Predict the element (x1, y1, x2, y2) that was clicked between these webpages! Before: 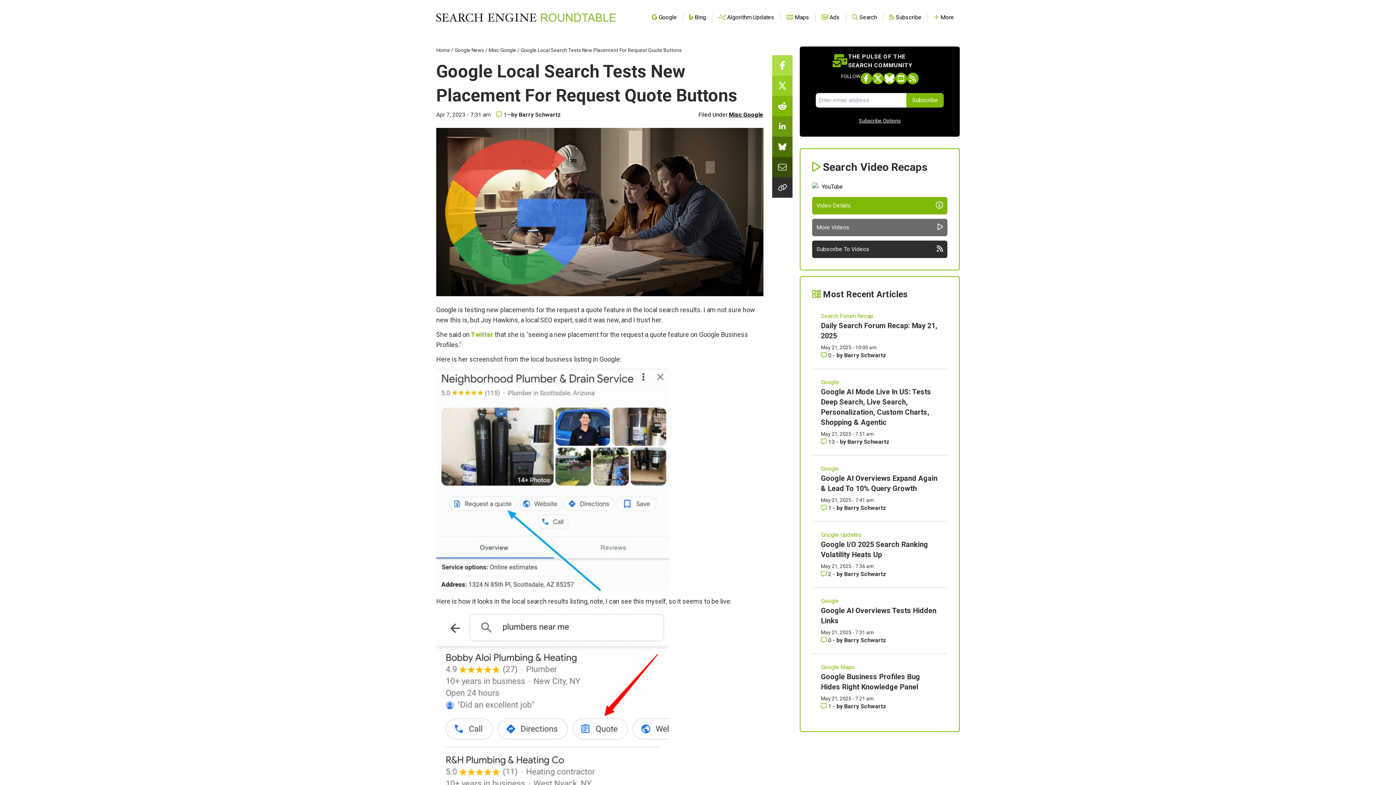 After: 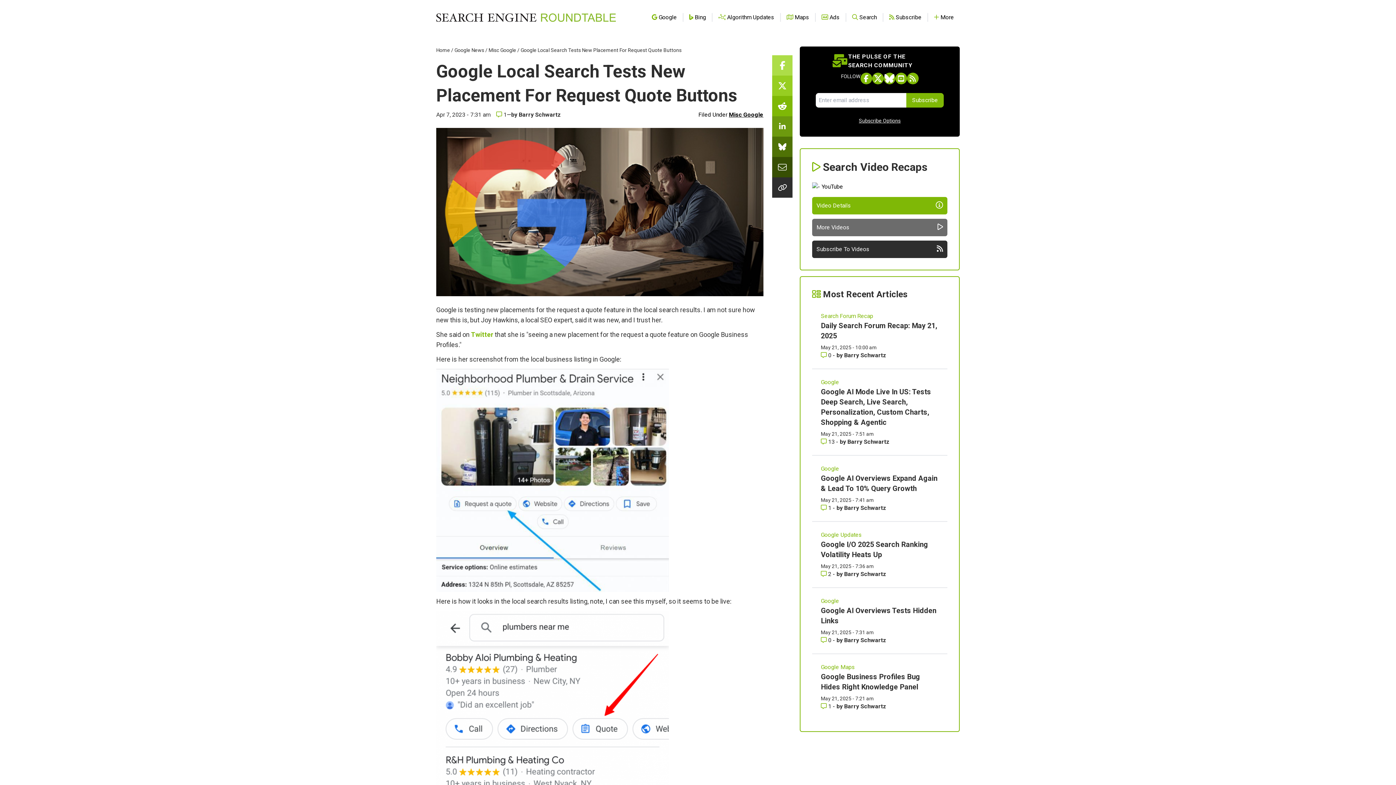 Action: bbox: (772, 96, 792, 116) label: Share this story on Reddit